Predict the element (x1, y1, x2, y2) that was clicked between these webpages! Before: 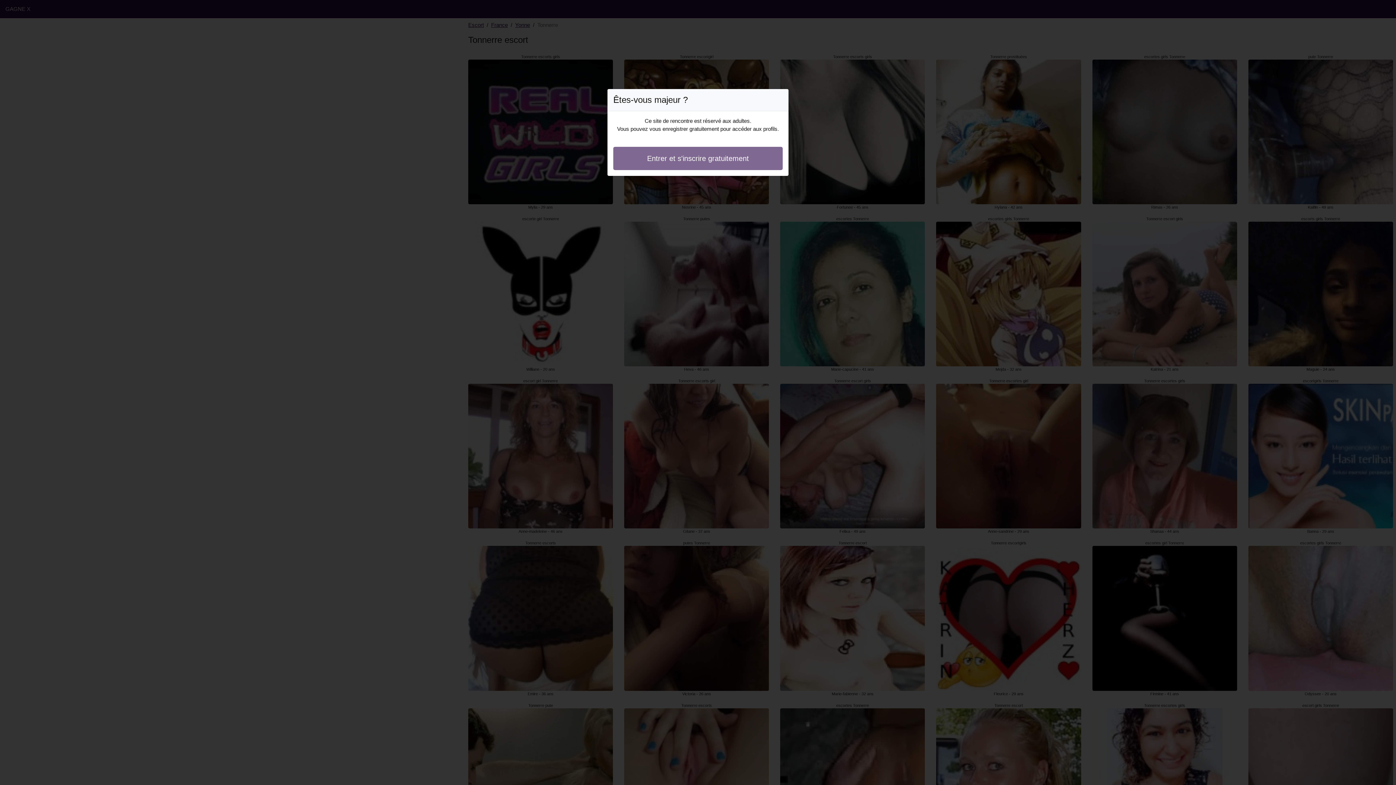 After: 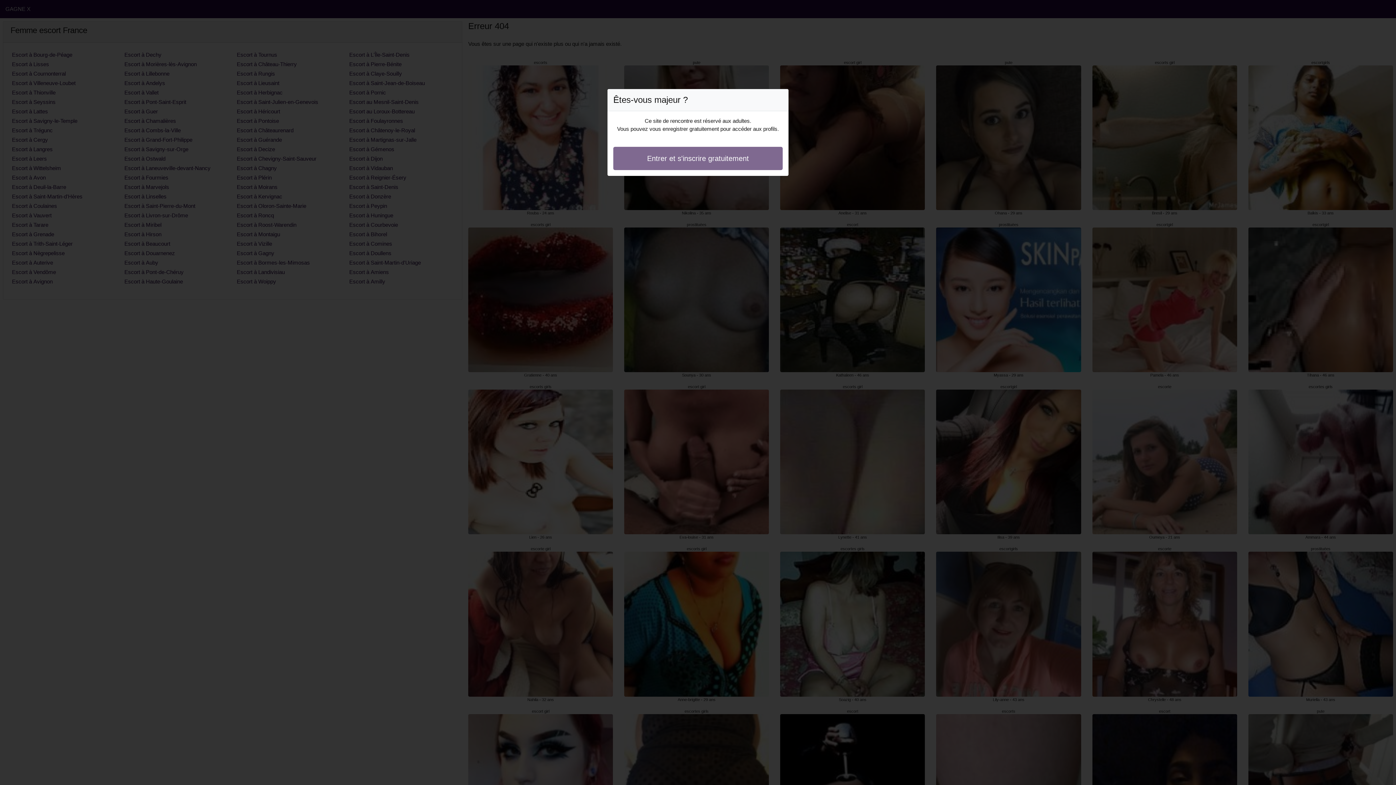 Action: label: Entrer et s'inscrire gratuitement bbox: (613, 146, 782, 170)